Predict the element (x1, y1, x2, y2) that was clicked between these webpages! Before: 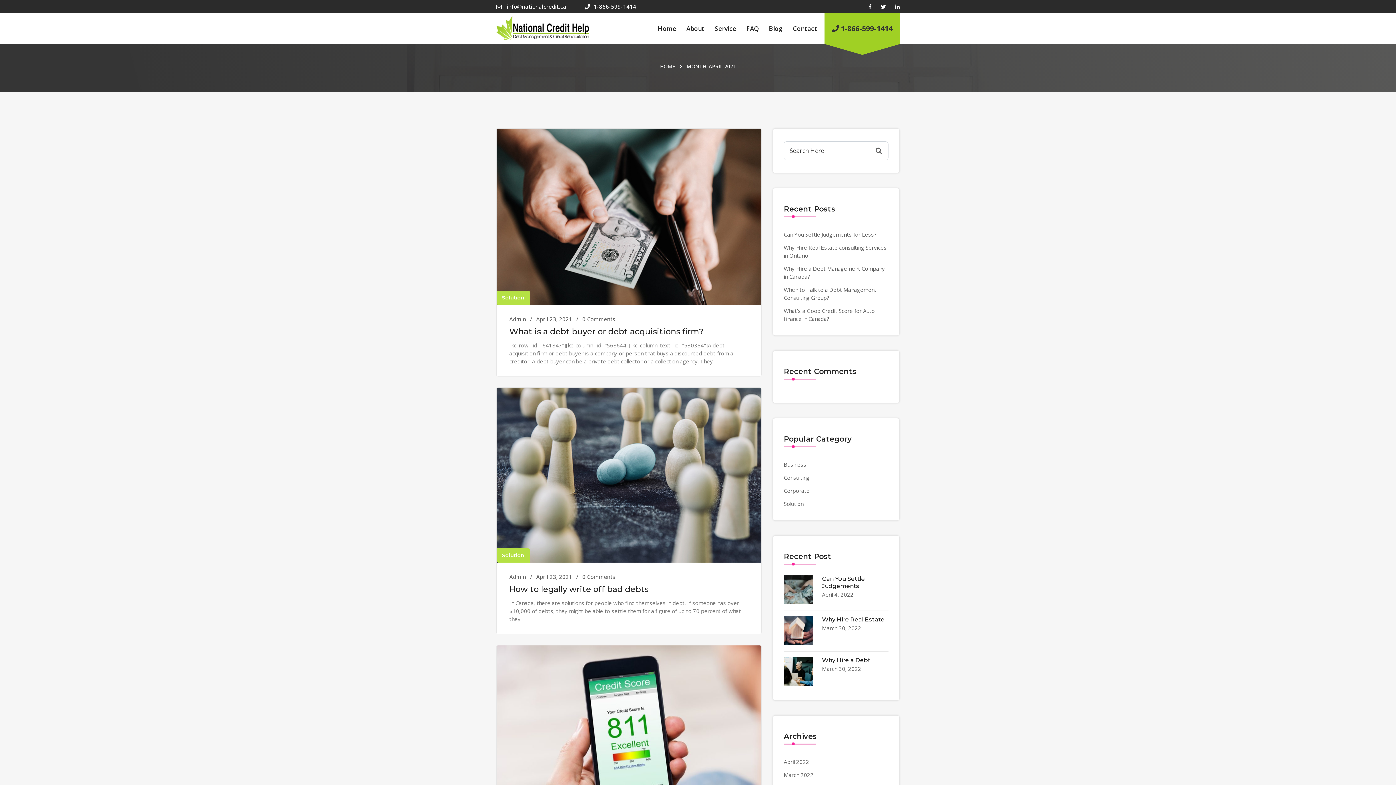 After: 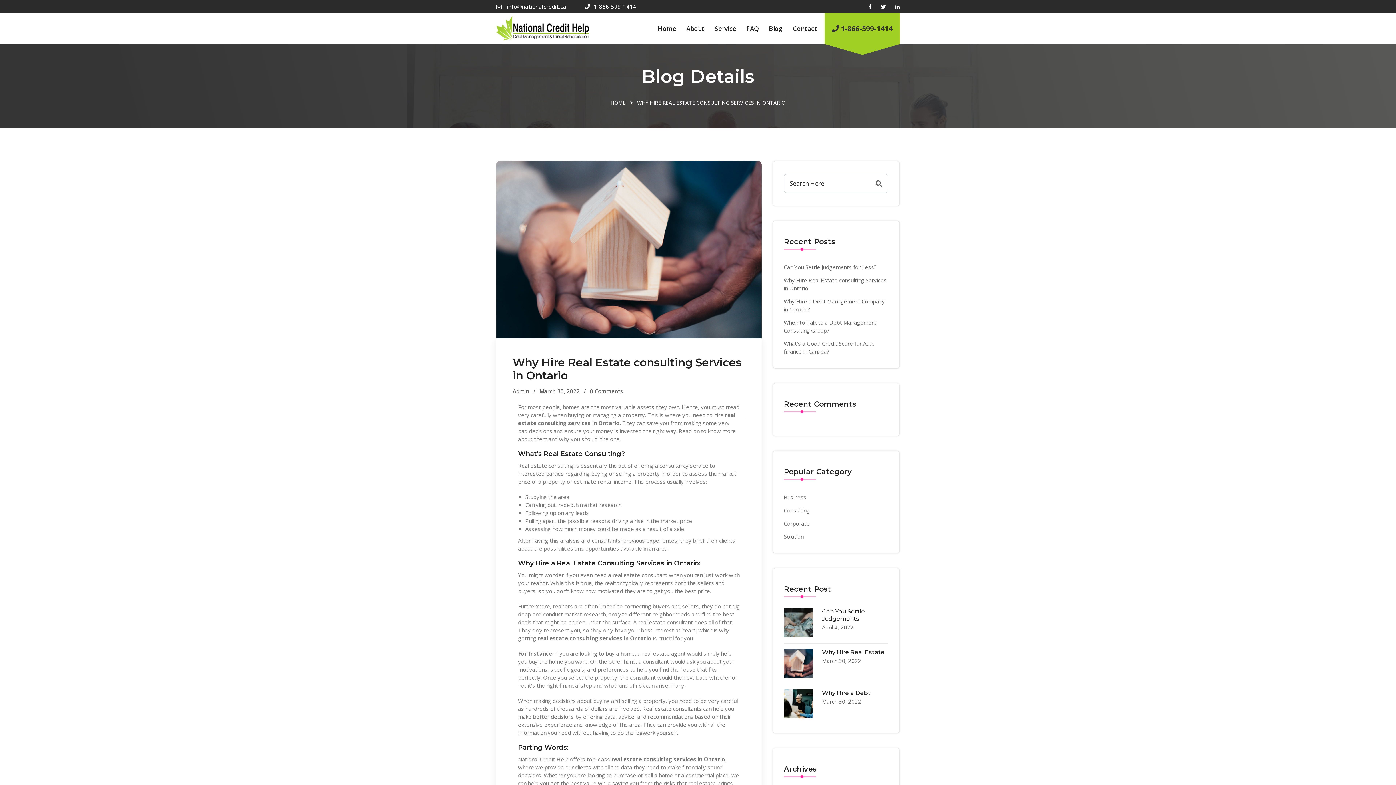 Action: bbox: (822, 616, 884, 623) label: Why Hire Real Estate